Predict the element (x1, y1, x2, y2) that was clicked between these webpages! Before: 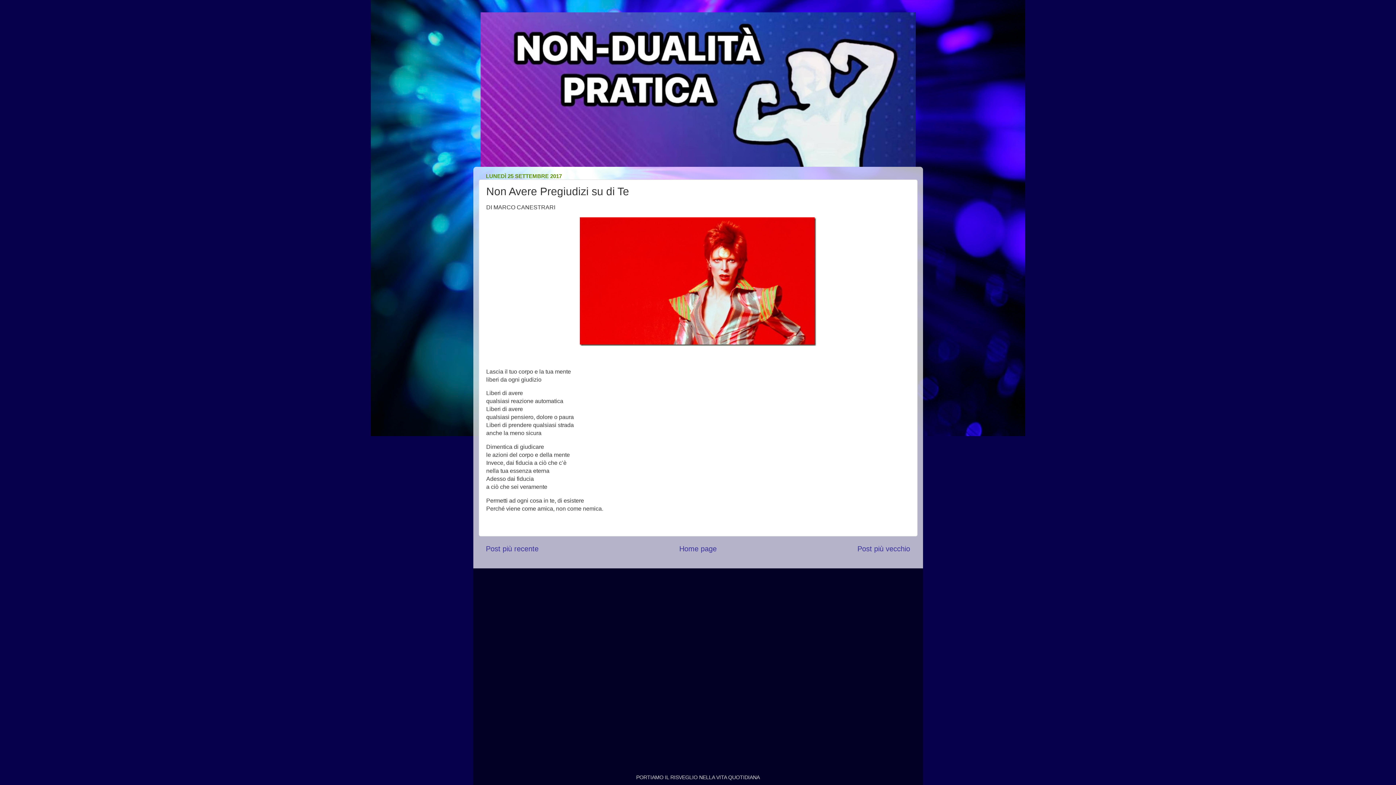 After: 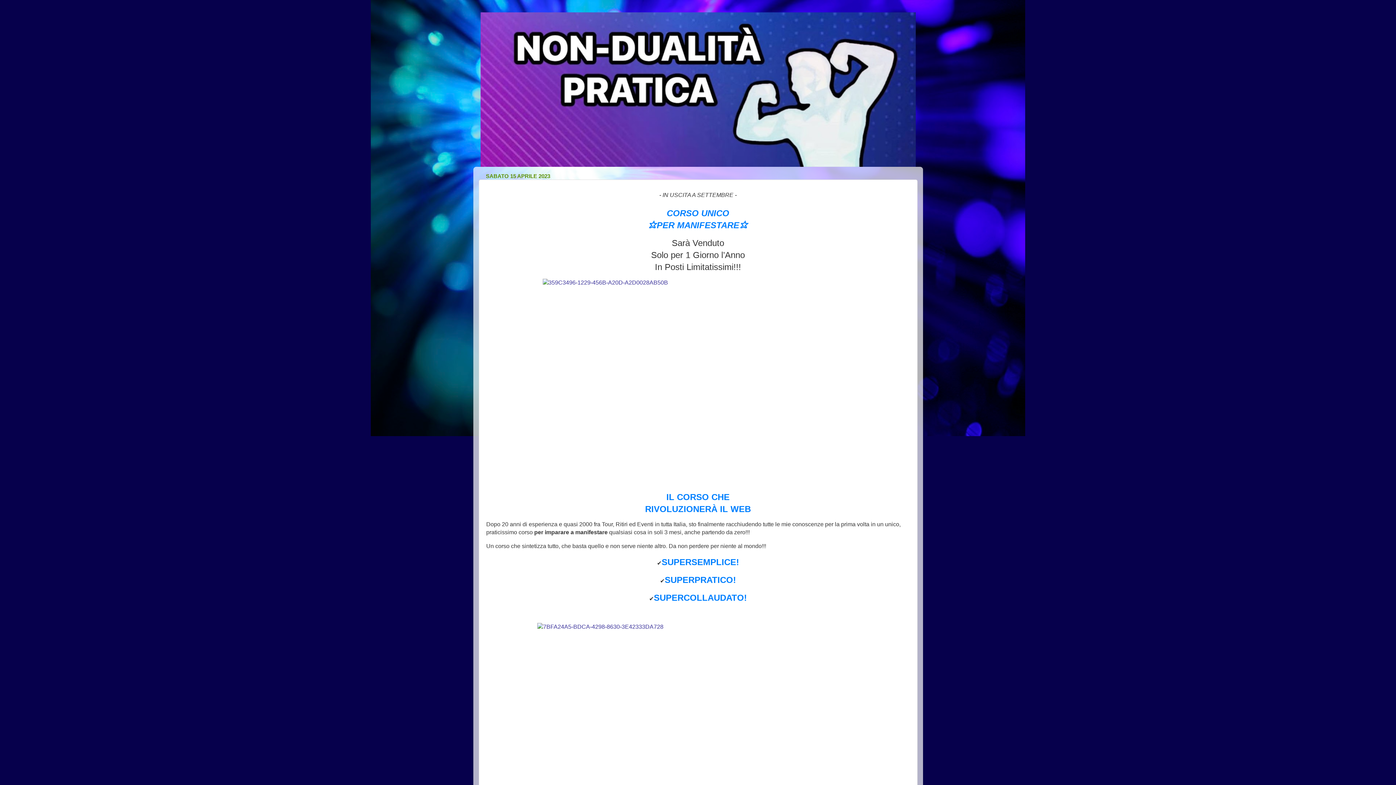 Action: bbox: (480, 12, 915, 167)